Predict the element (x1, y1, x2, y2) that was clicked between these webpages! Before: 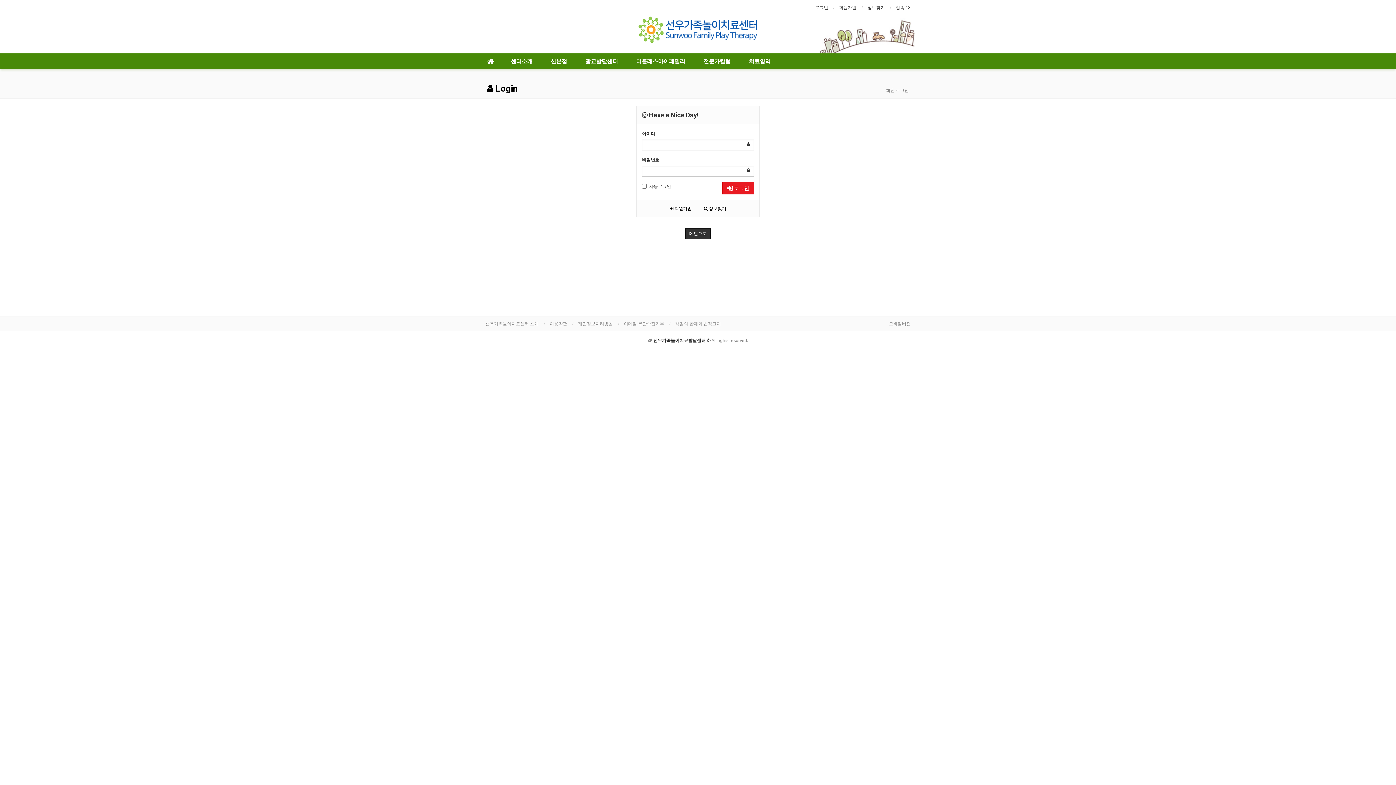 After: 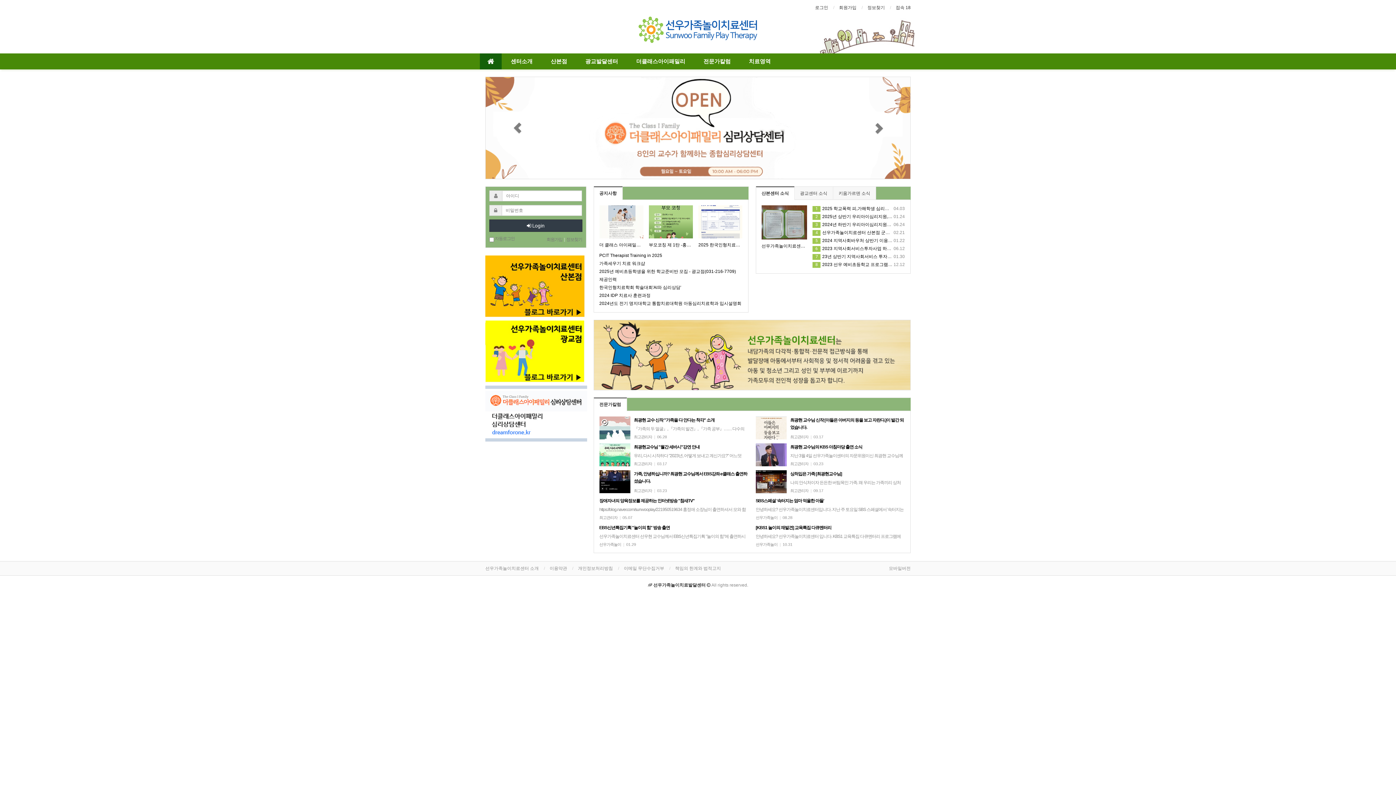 Action: bbox: (480, 53, 501, 69)